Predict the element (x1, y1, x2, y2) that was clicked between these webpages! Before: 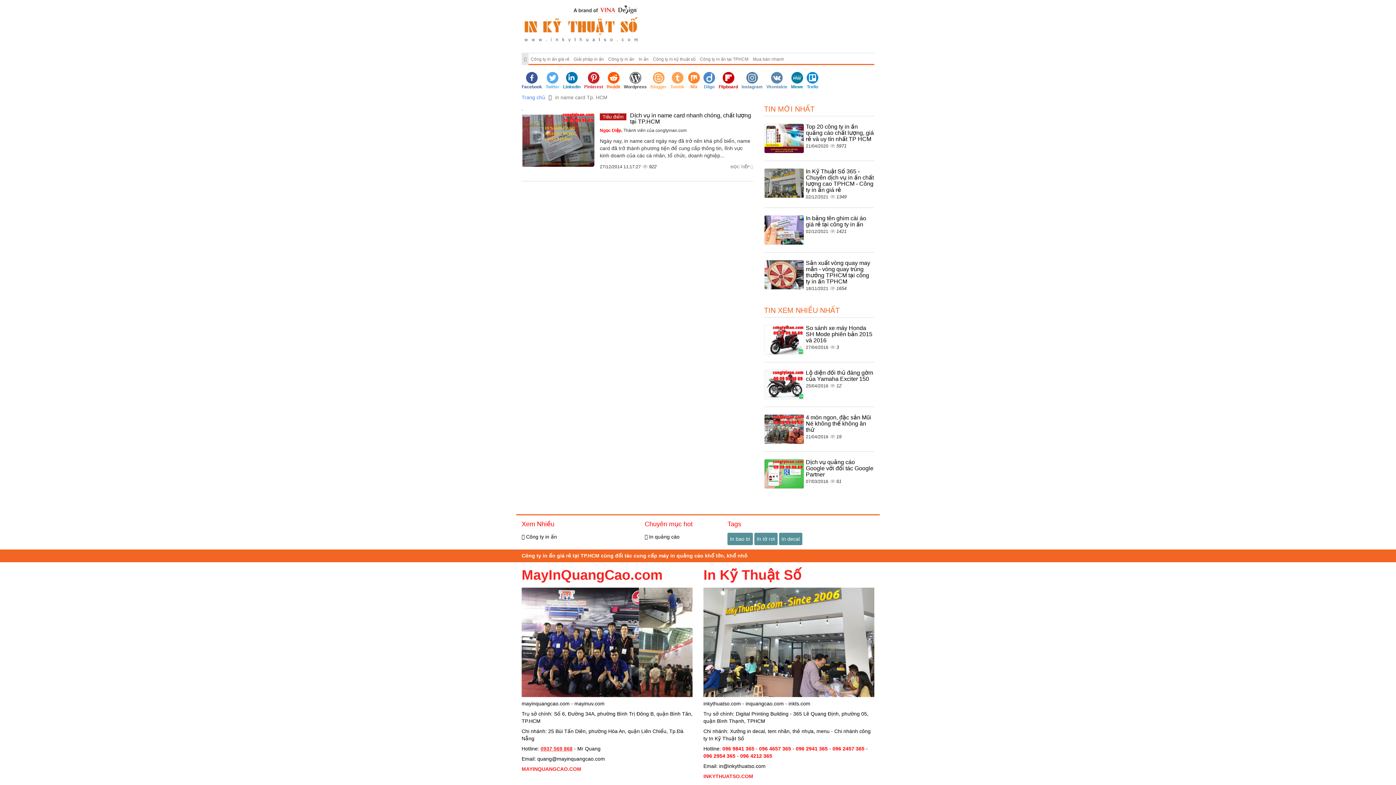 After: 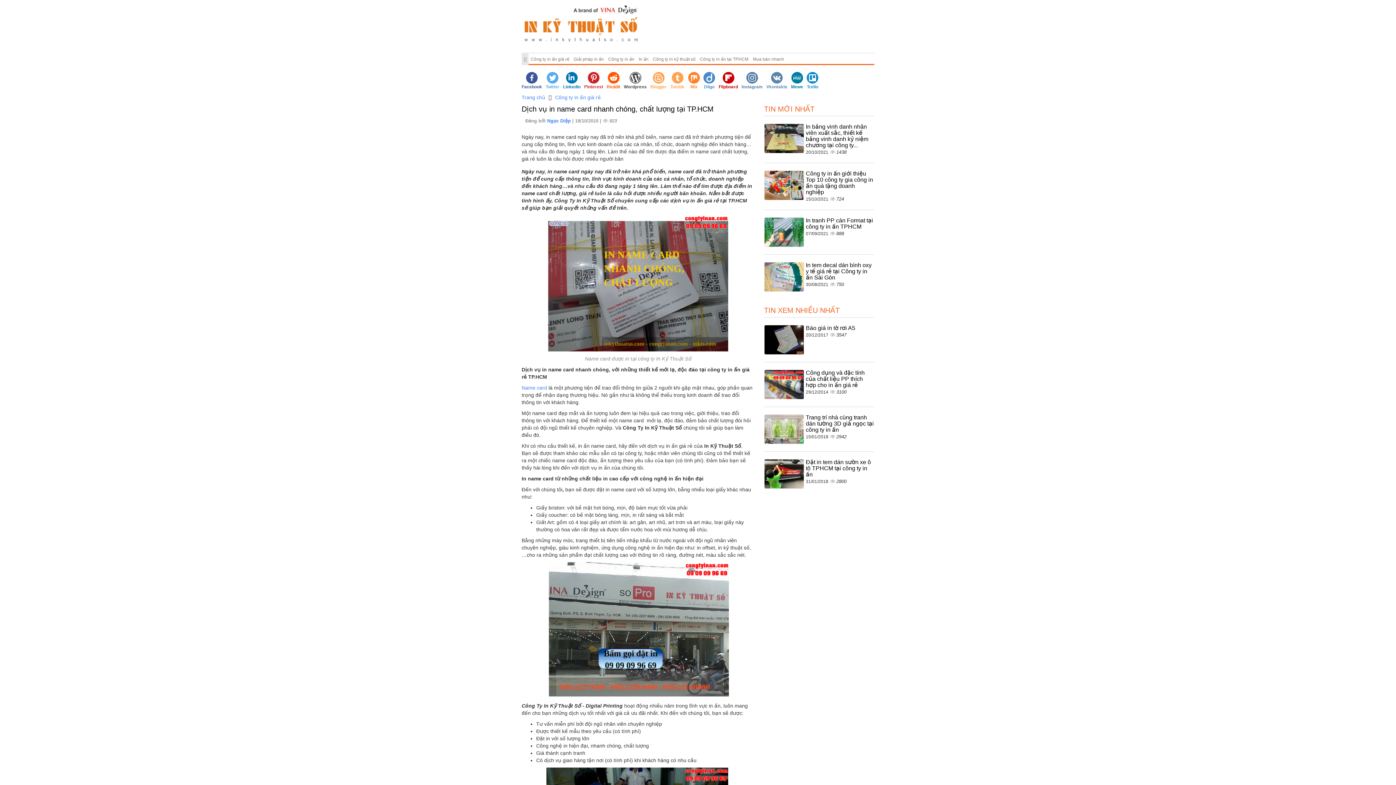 Action: bbox: (730, 164, 753, 169) label: ĐỌC TIẾP 